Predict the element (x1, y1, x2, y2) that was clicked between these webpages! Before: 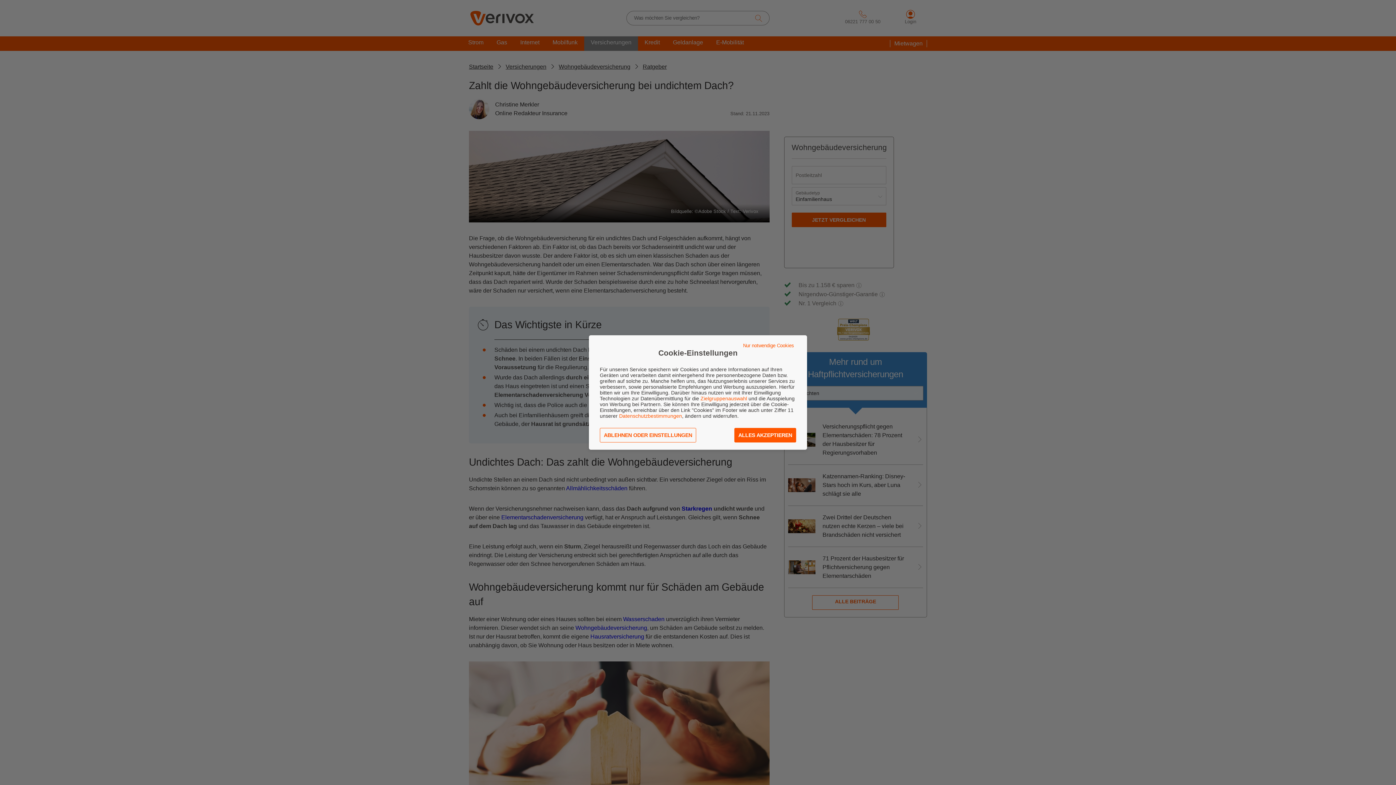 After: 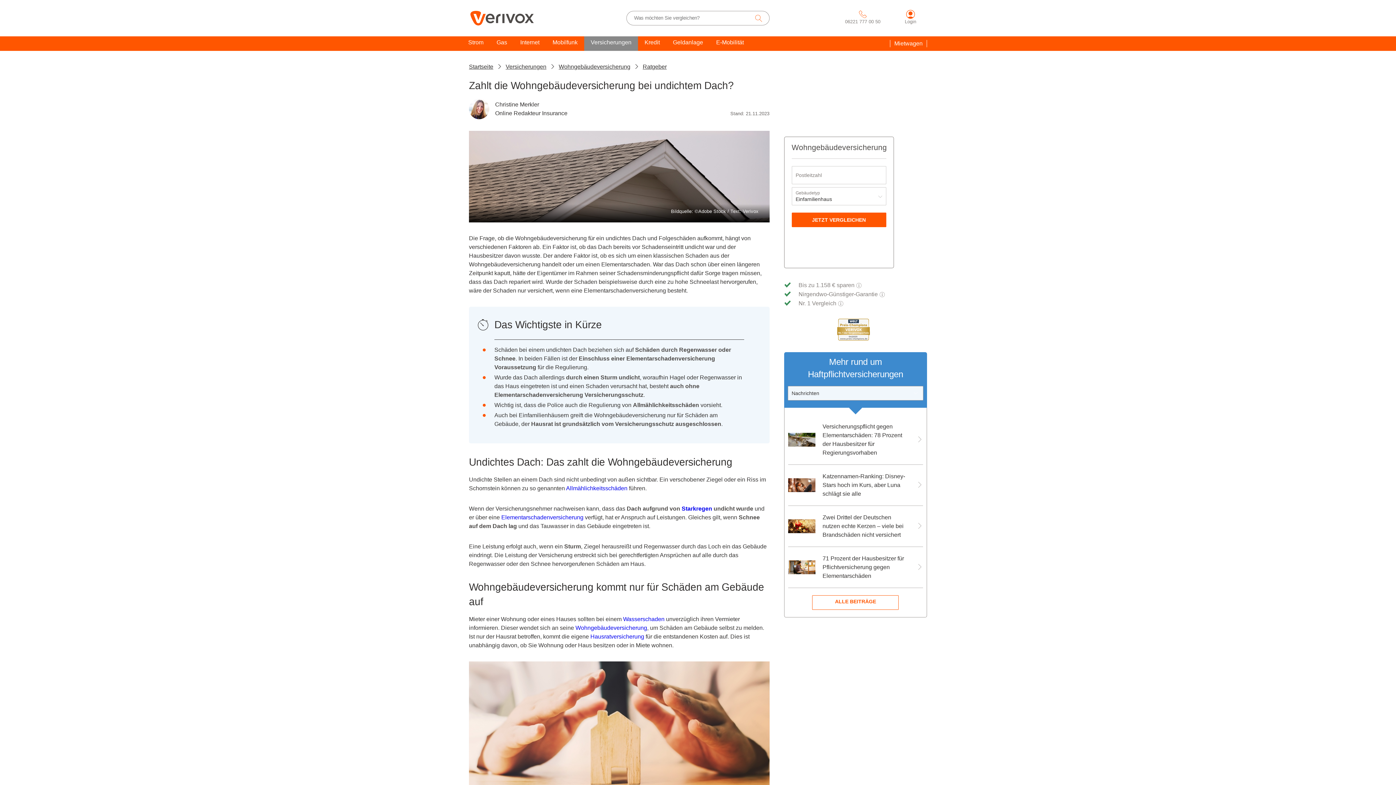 Action: label: Nur notwendige Cookies bbox: (741, 342, 796, 348)